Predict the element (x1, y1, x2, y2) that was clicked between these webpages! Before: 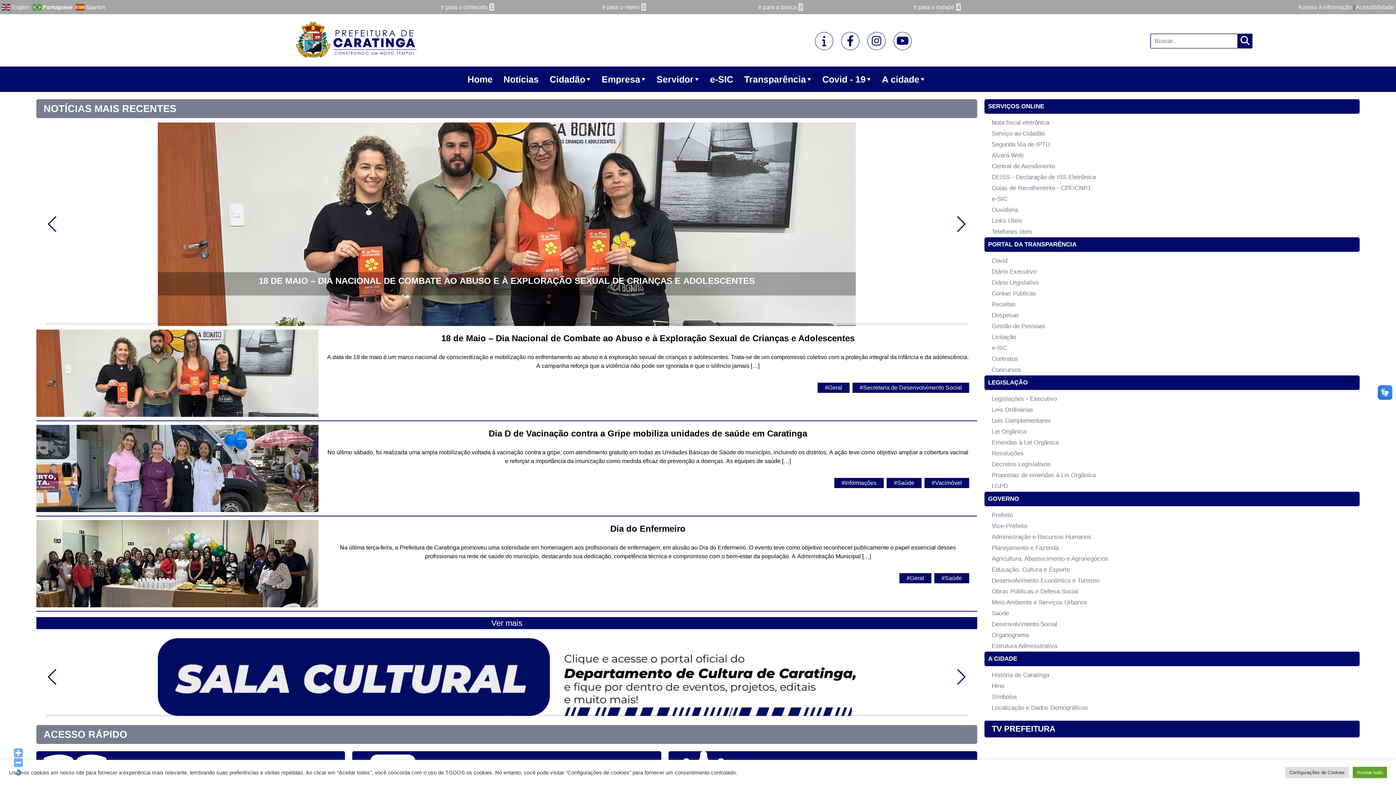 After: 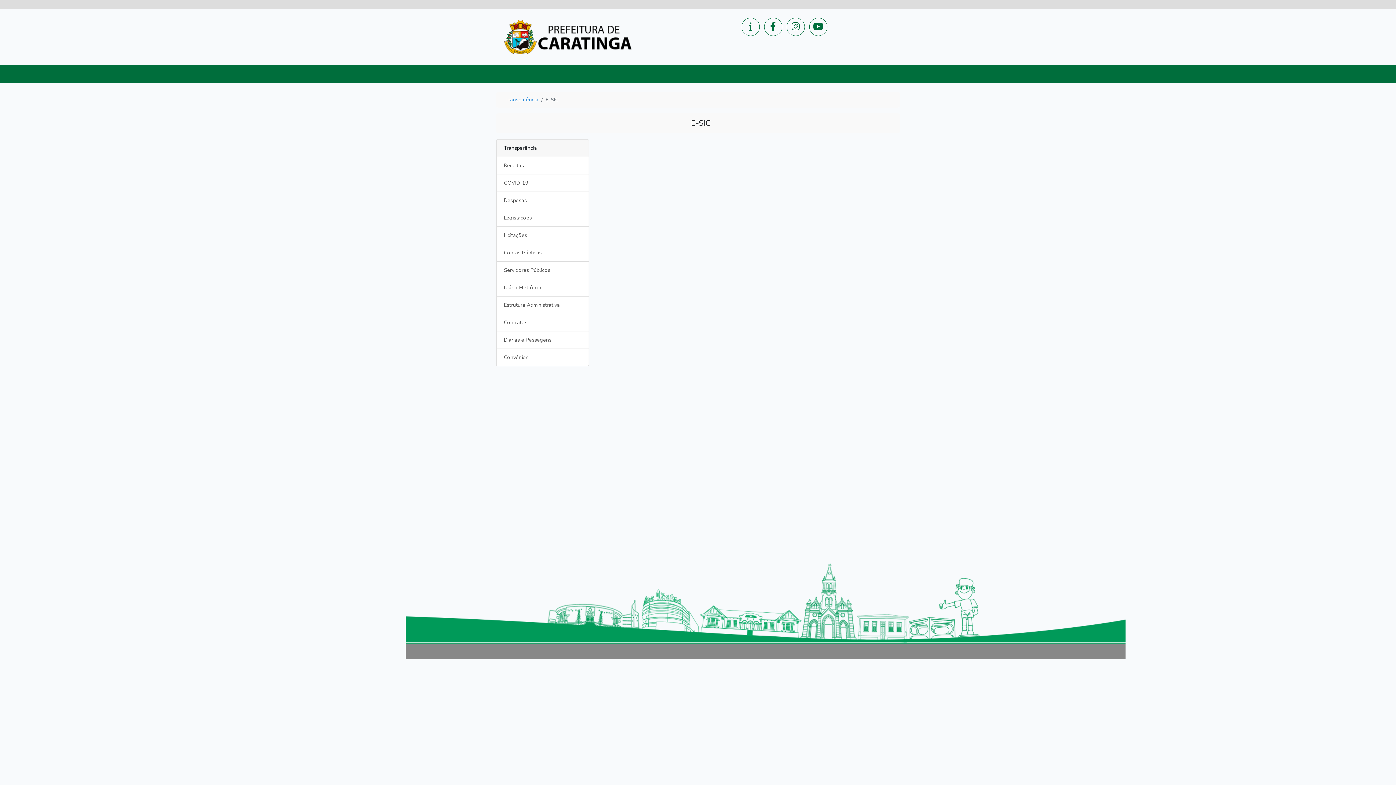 Action: label: e-SIC bbox: (984, 342, 1360, 353)